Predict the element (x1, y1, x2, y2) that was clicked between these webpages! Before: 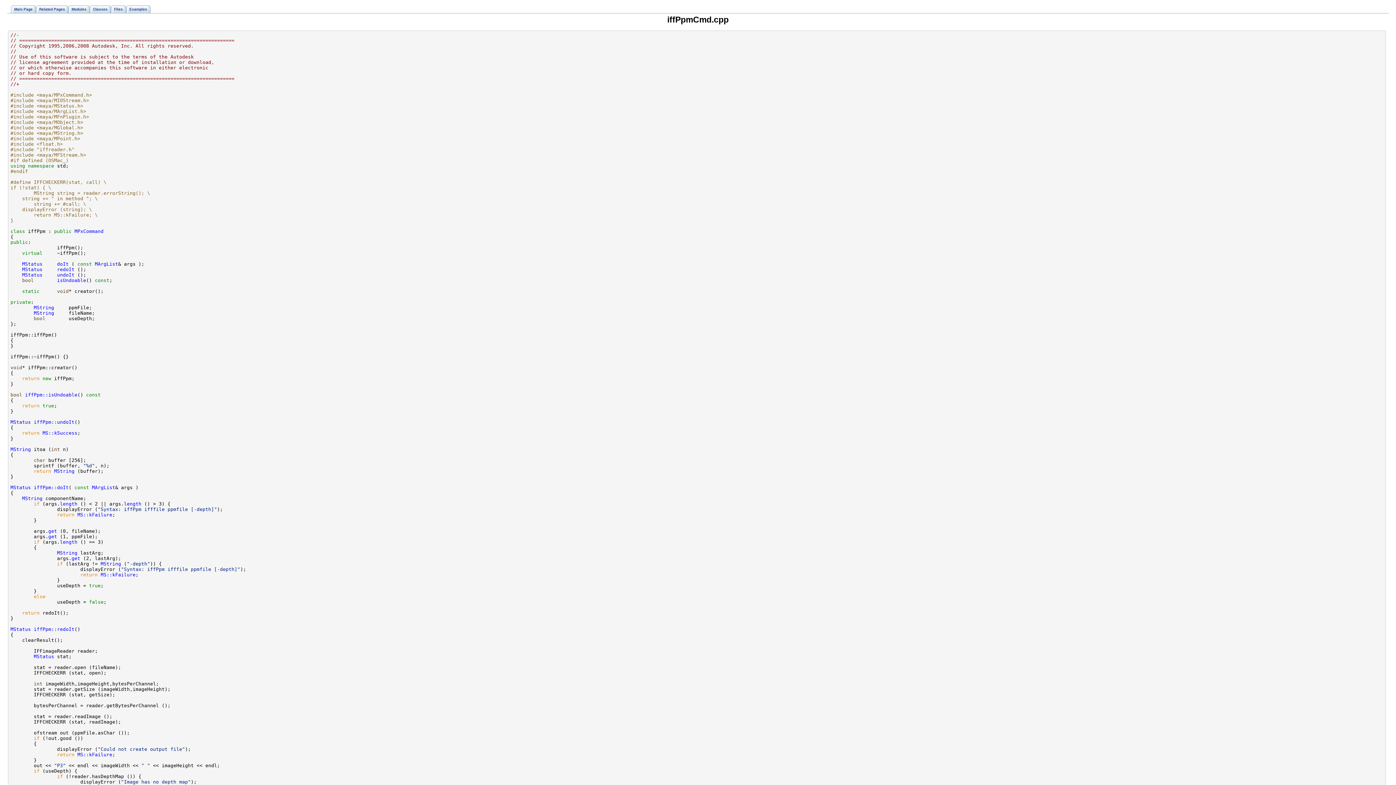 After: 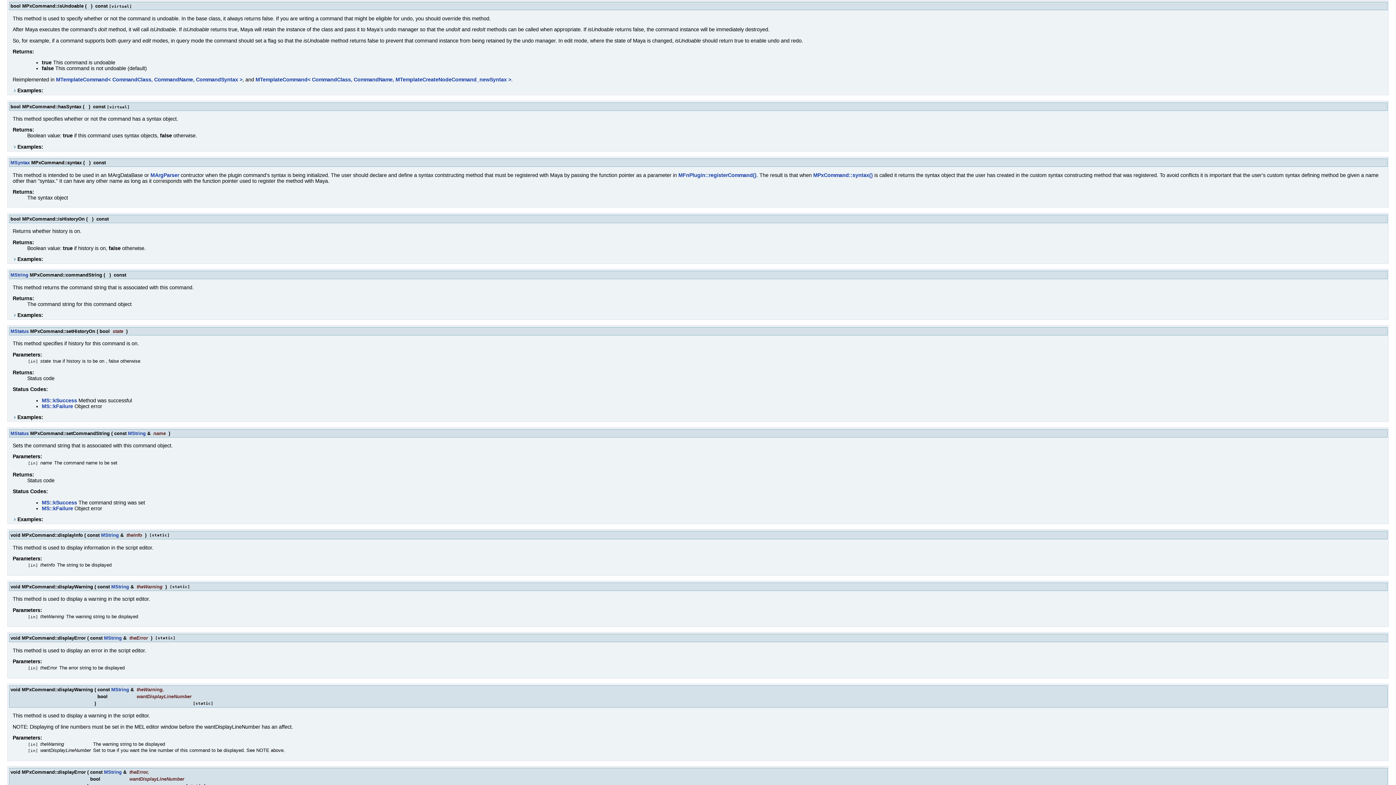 Action: bbox: (25, 392, 77, 397) label: iffPpm::isUndoable